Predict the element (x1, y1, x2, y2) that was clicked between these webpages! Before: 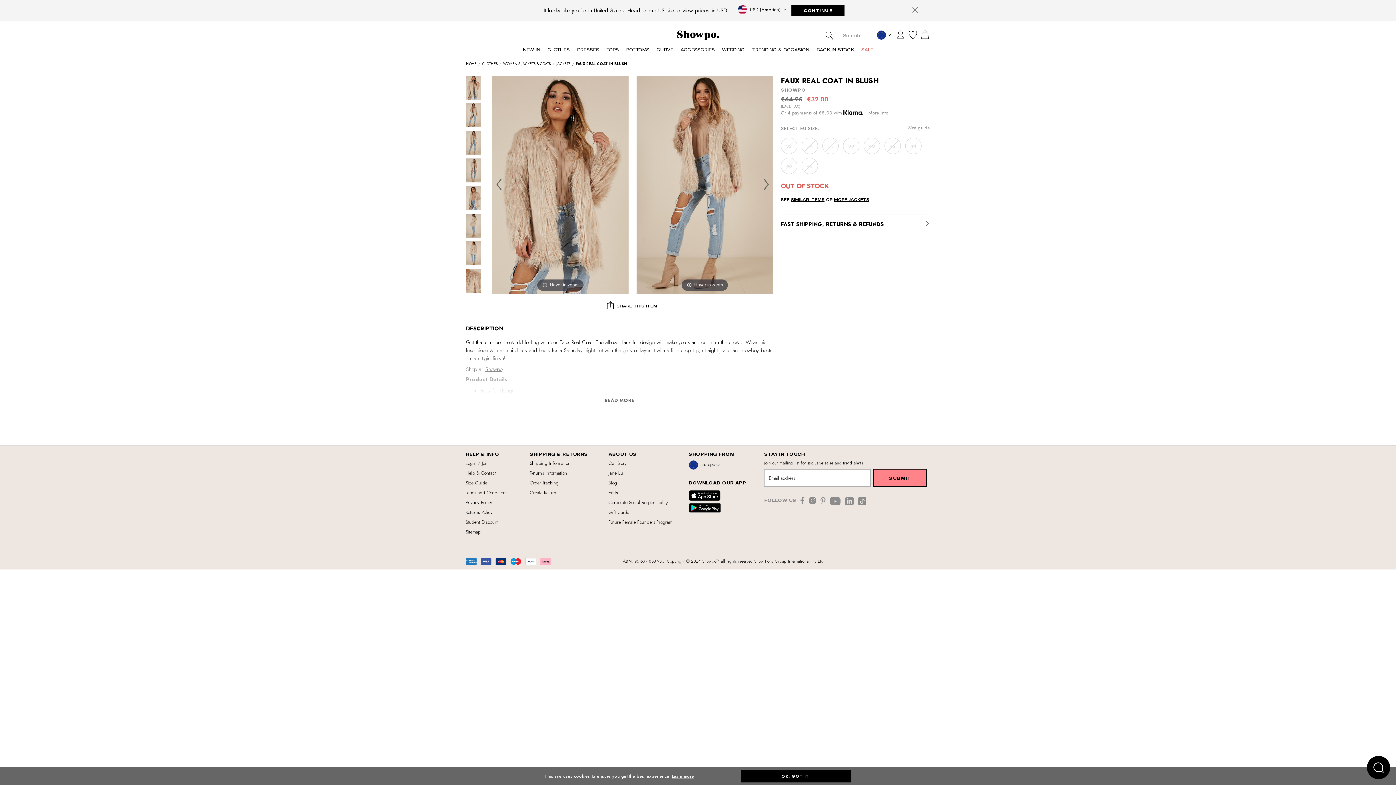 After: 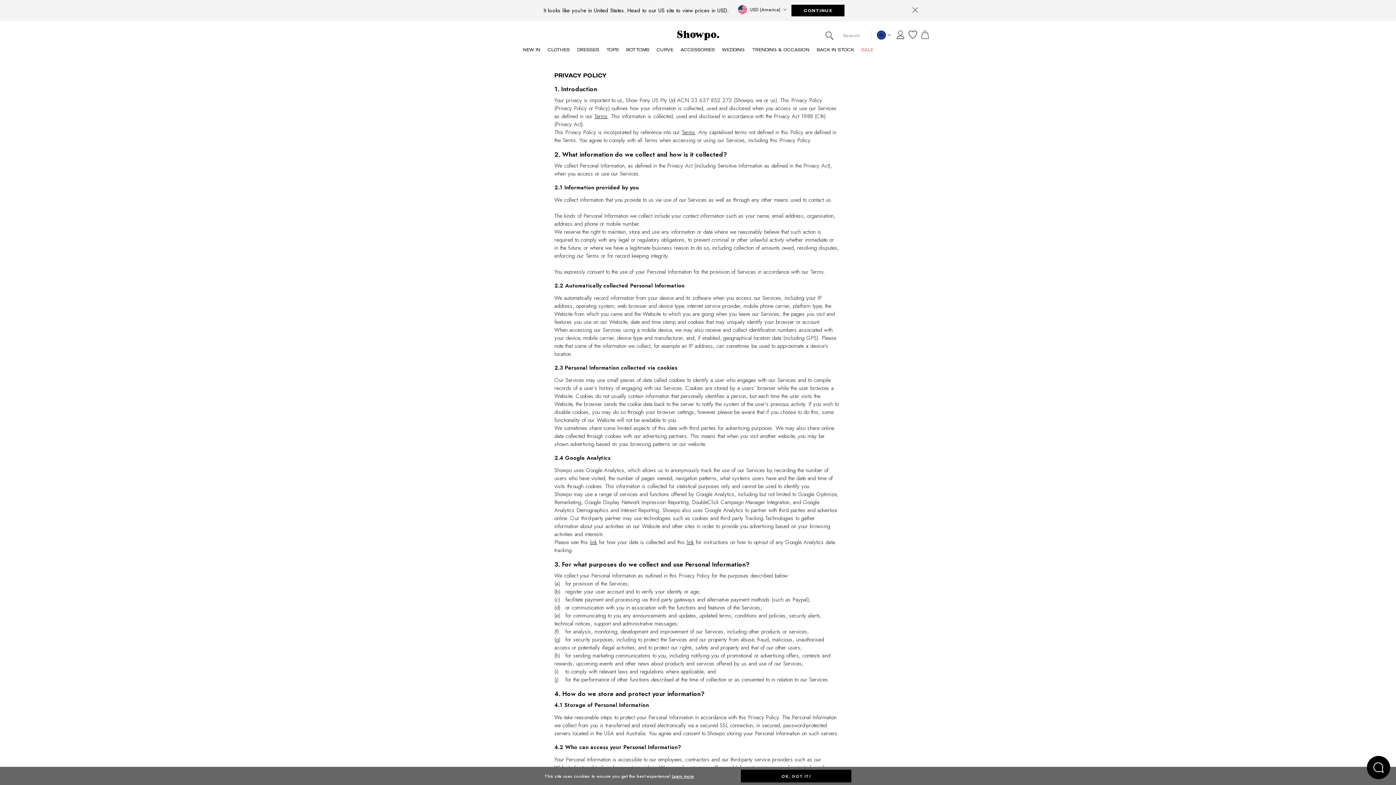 Action: label: Learn more bbox: (672, 773, 694, 779)